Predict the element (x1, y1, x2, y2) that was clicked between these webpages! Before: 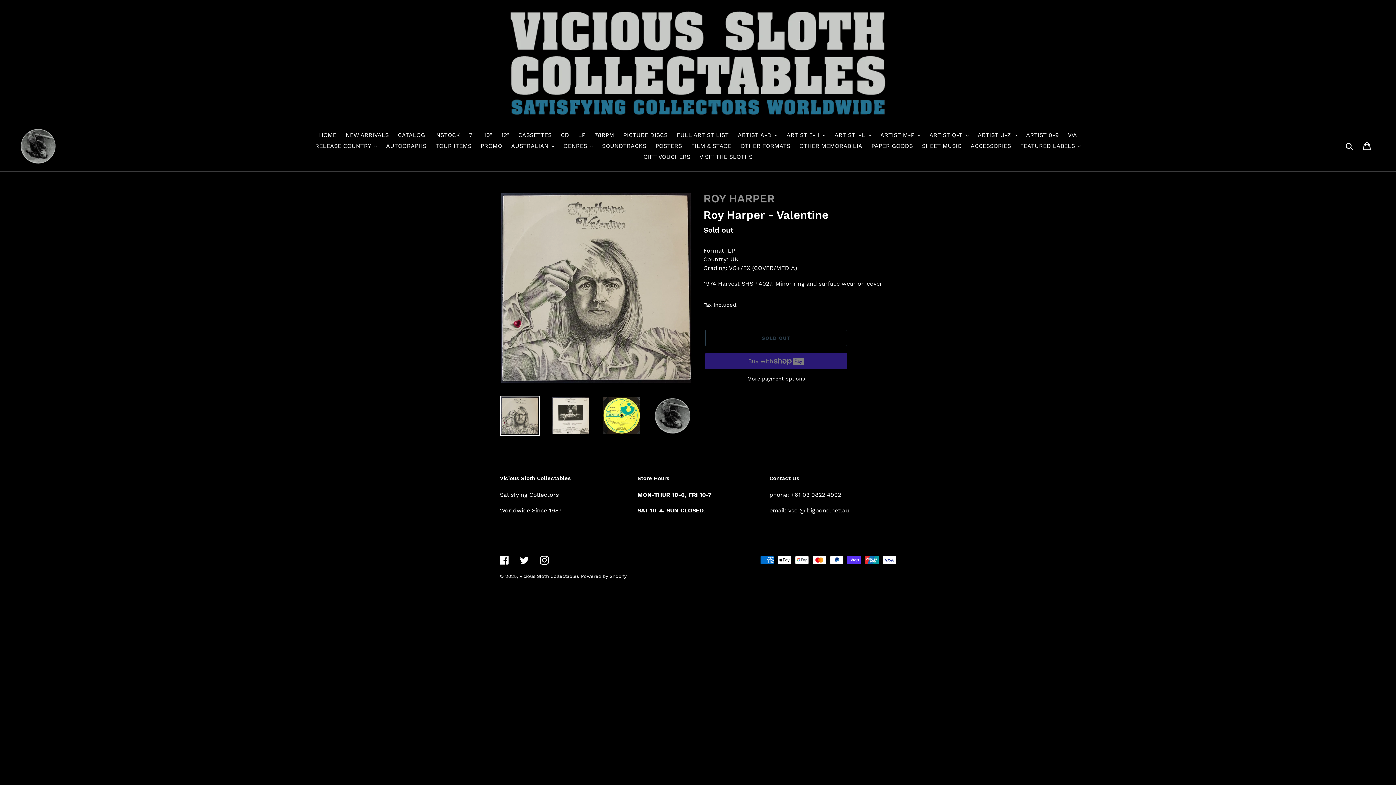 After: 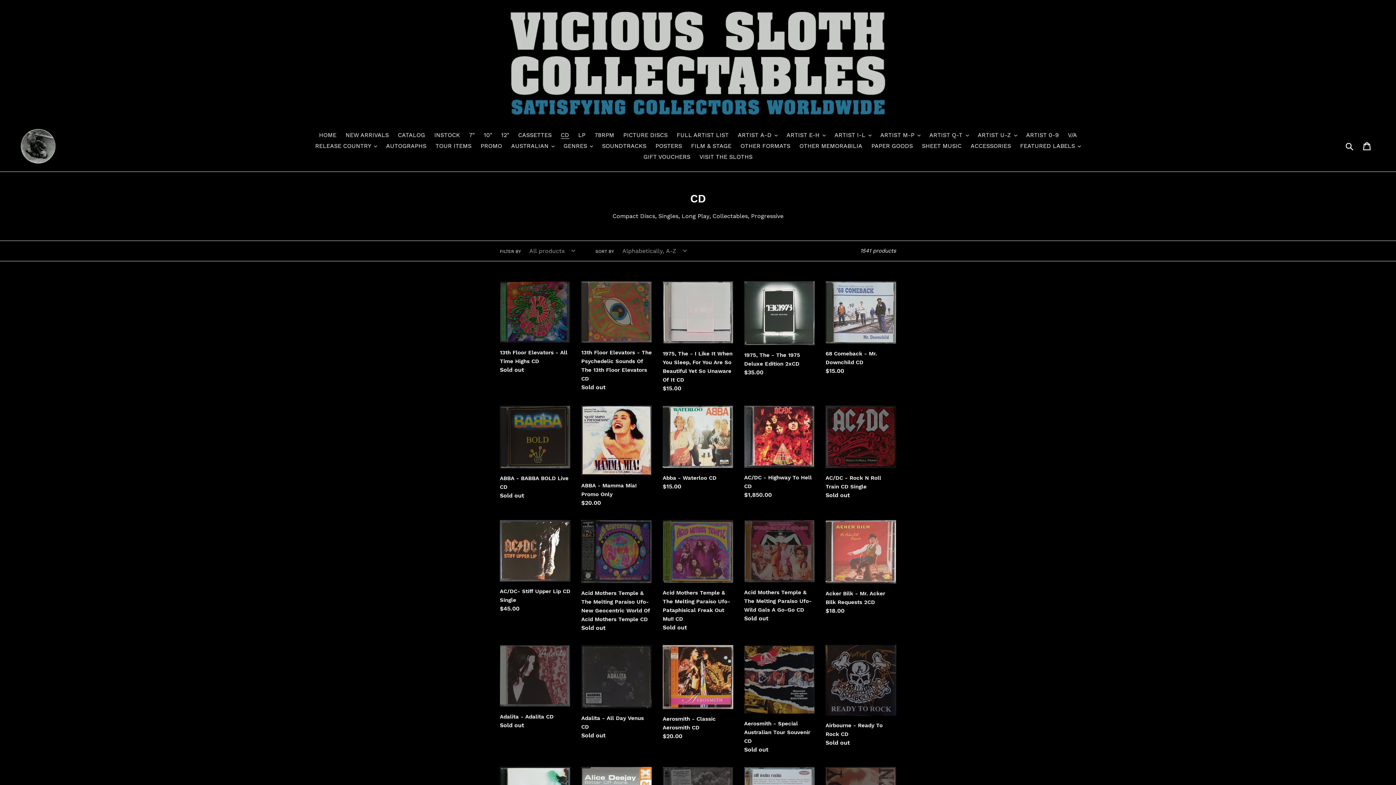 Action: label: CD bbox: (557, 129, 572, 140)